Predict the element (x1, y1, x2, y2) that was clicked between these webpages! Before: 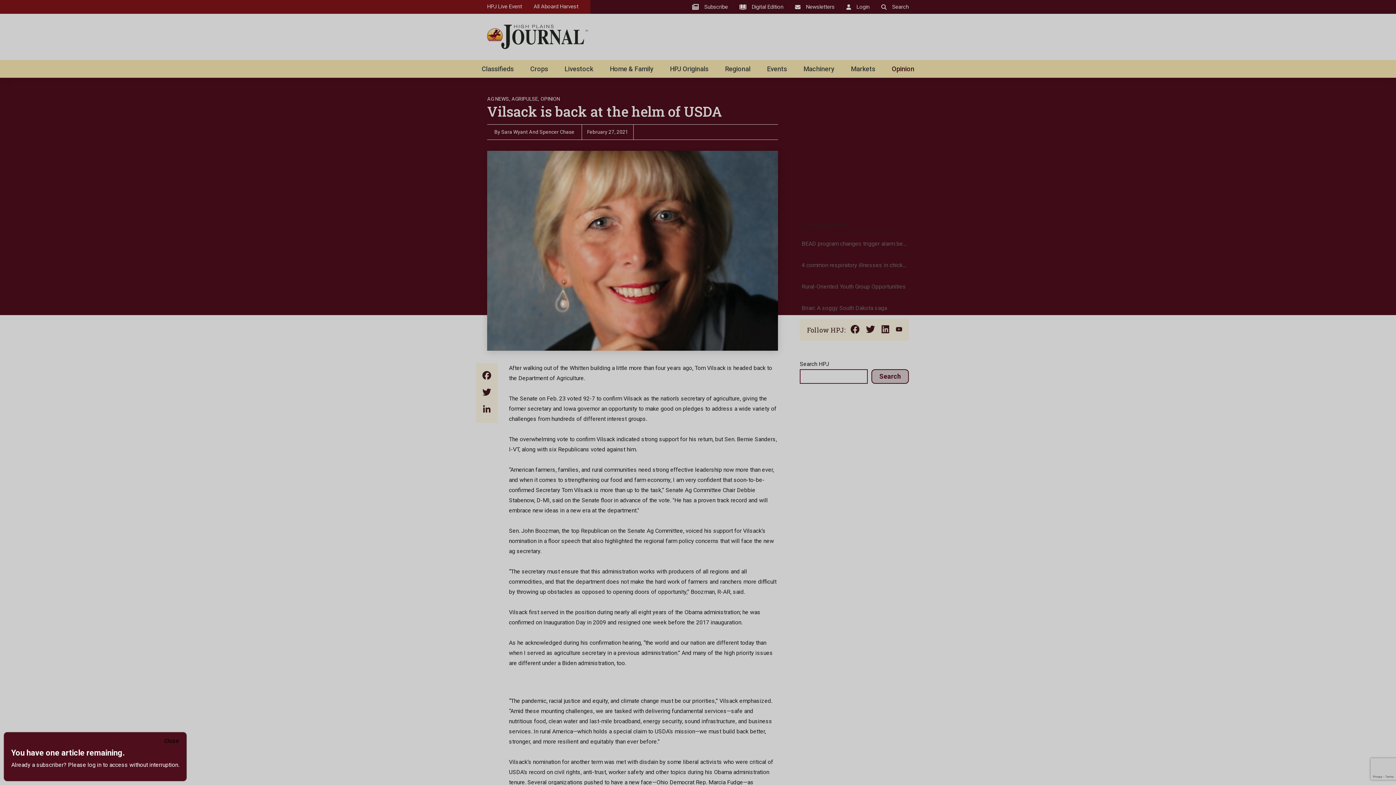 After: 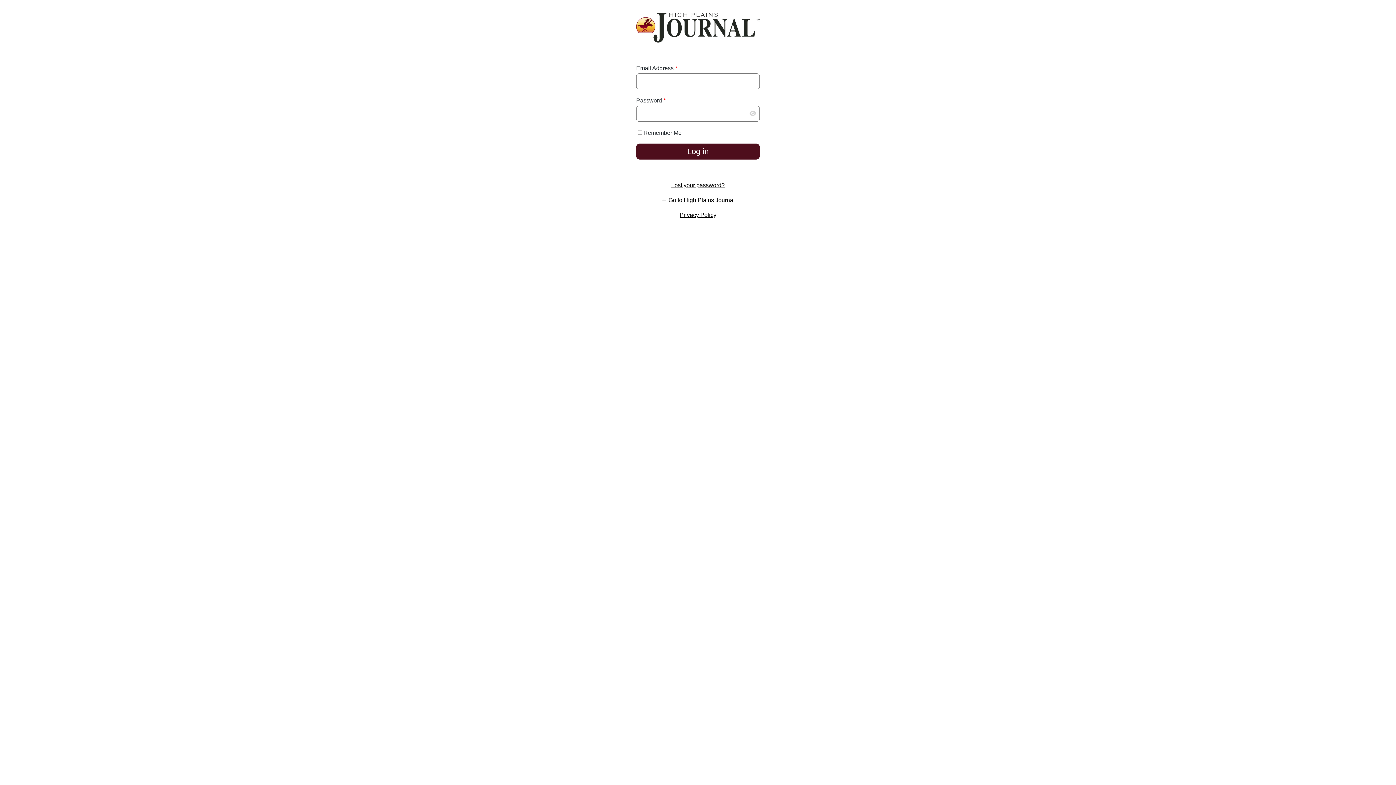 Action: label: Please log in bbox: (68, 761, 101, 768)